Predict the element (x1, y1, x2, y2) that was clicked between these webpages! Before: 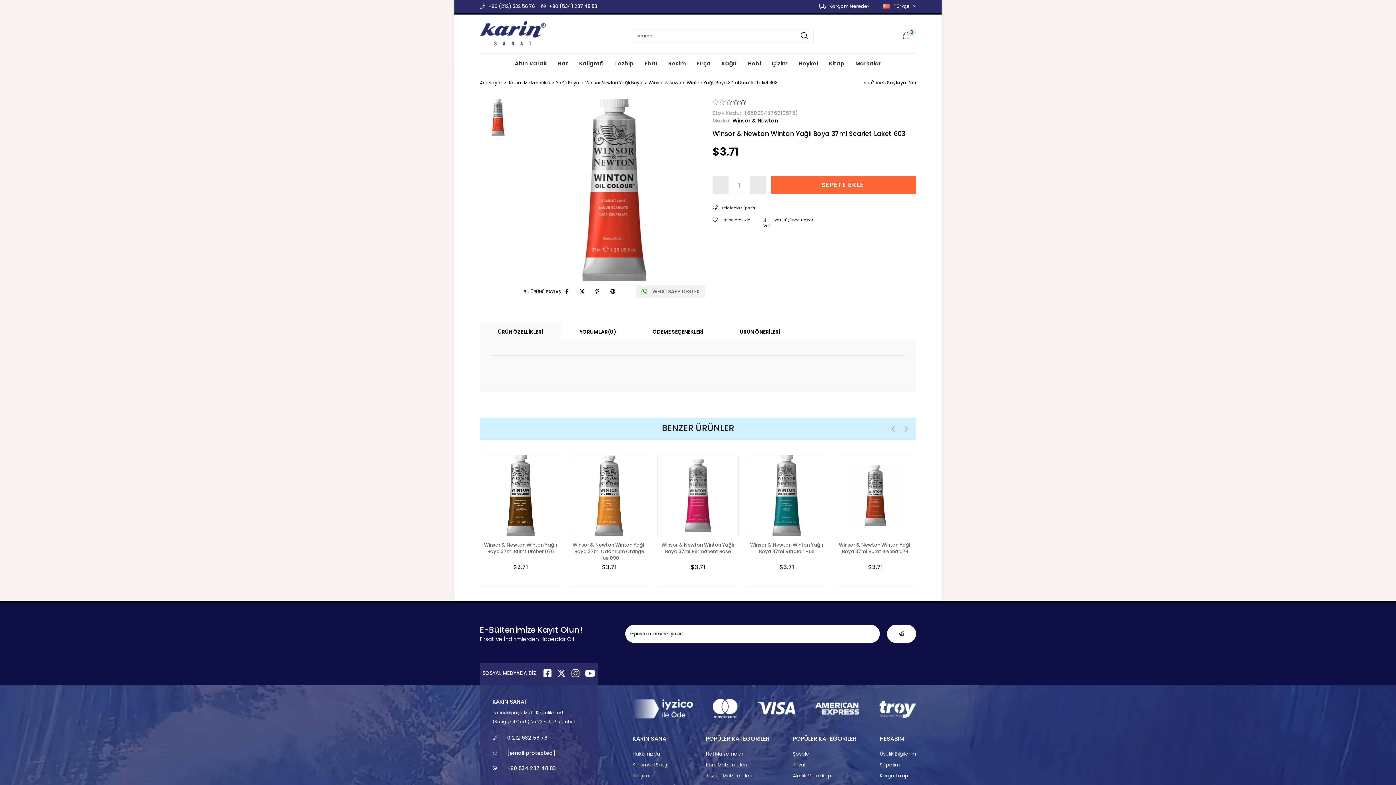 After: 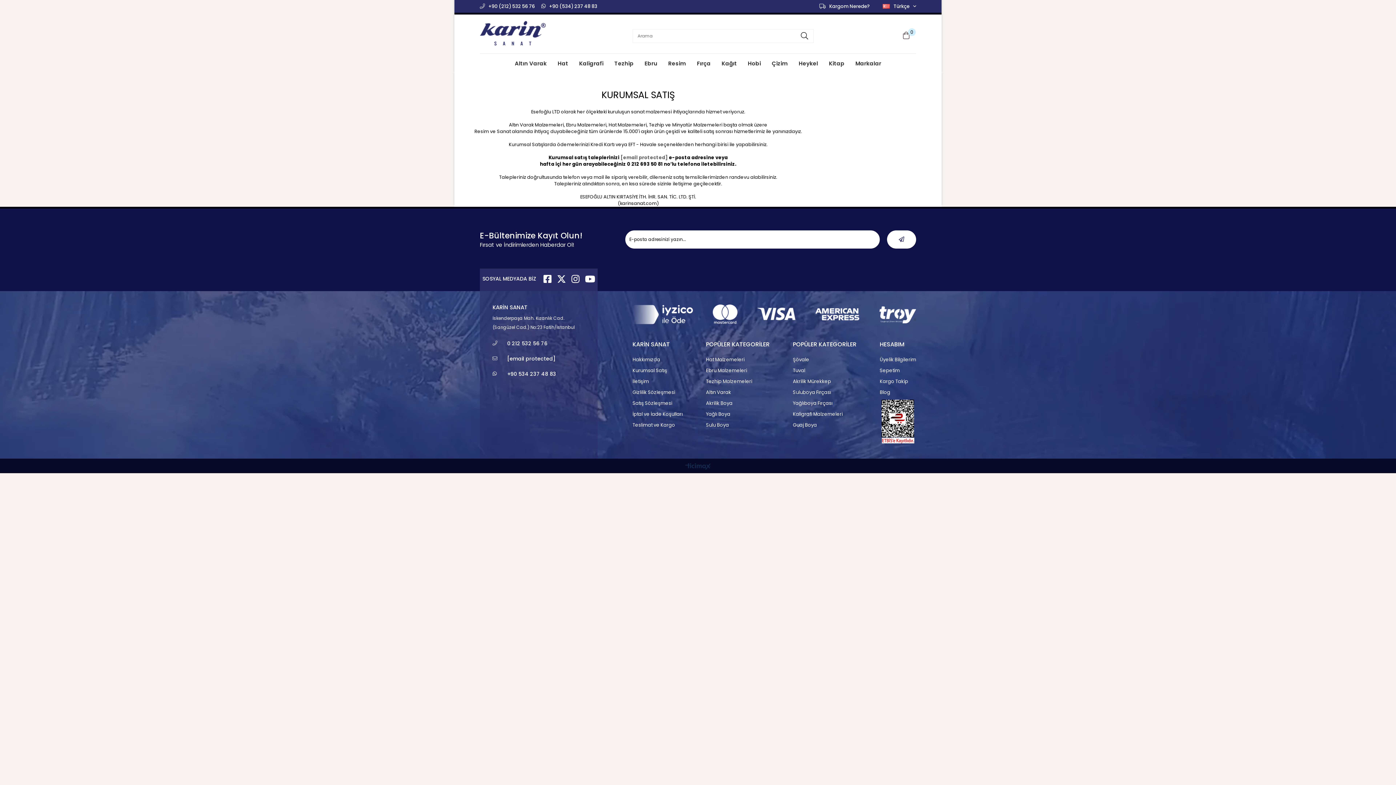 Action: bbox: (632, 761, 682, 769) label: Kurumsal Satış